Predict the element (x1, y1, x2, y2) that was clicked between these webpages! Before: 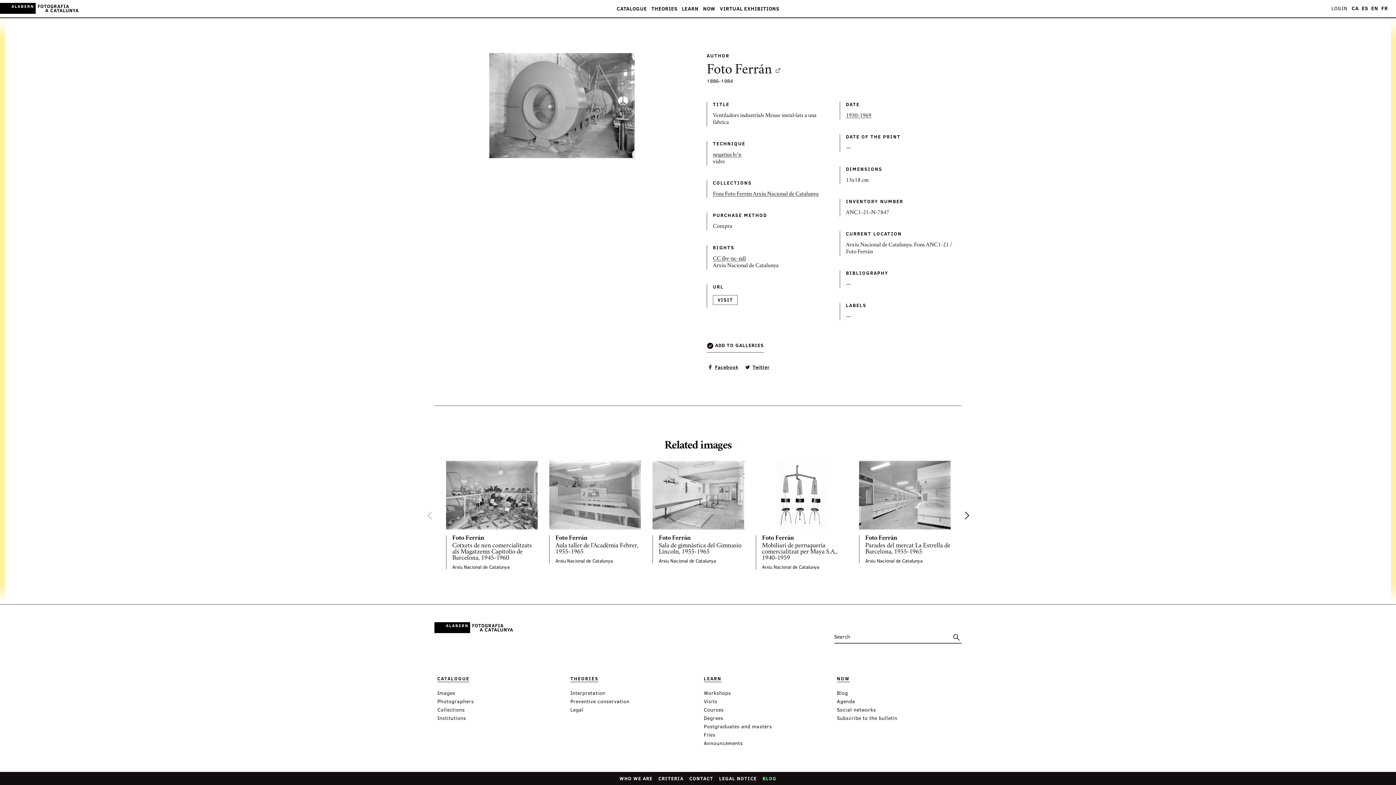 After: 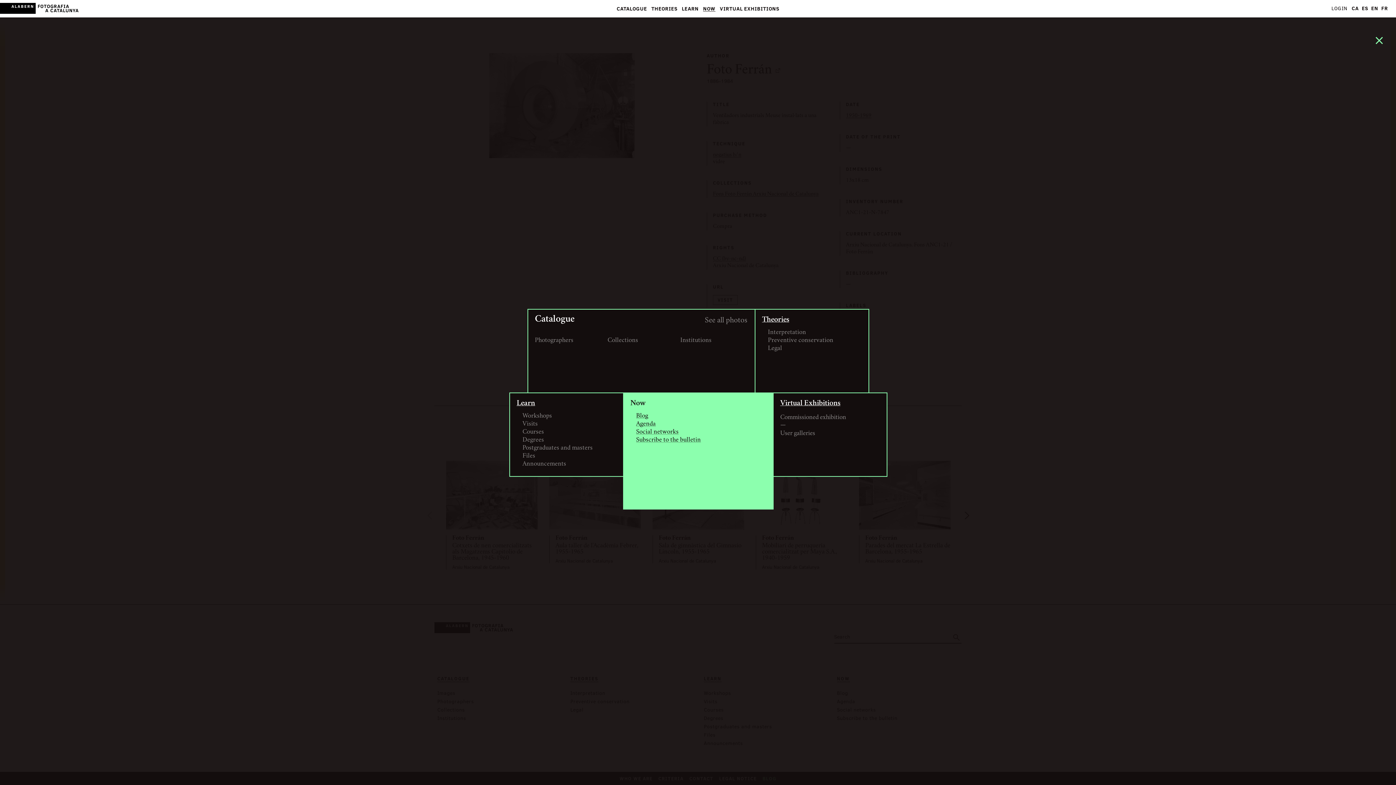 Action: bbox: (703, 6, 715, 11) label: NOW